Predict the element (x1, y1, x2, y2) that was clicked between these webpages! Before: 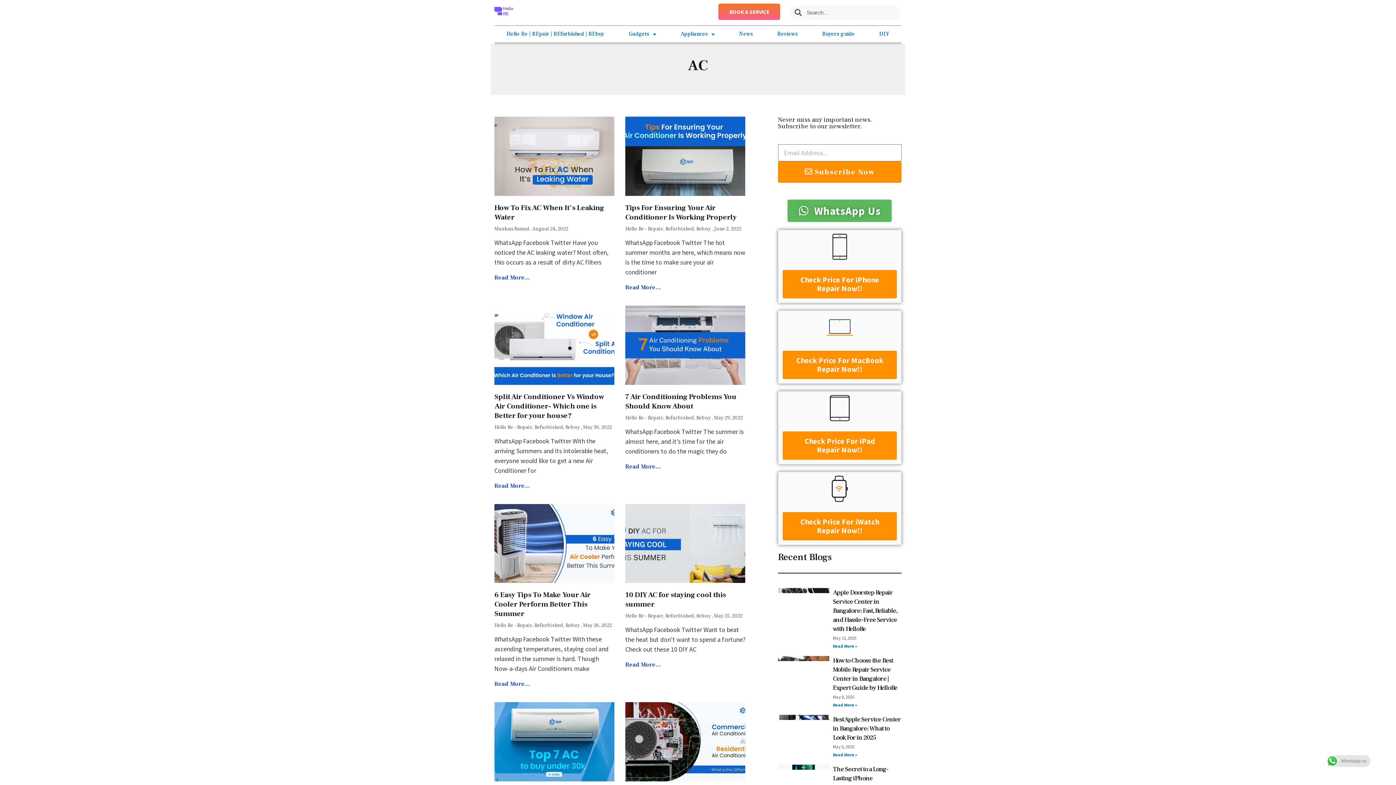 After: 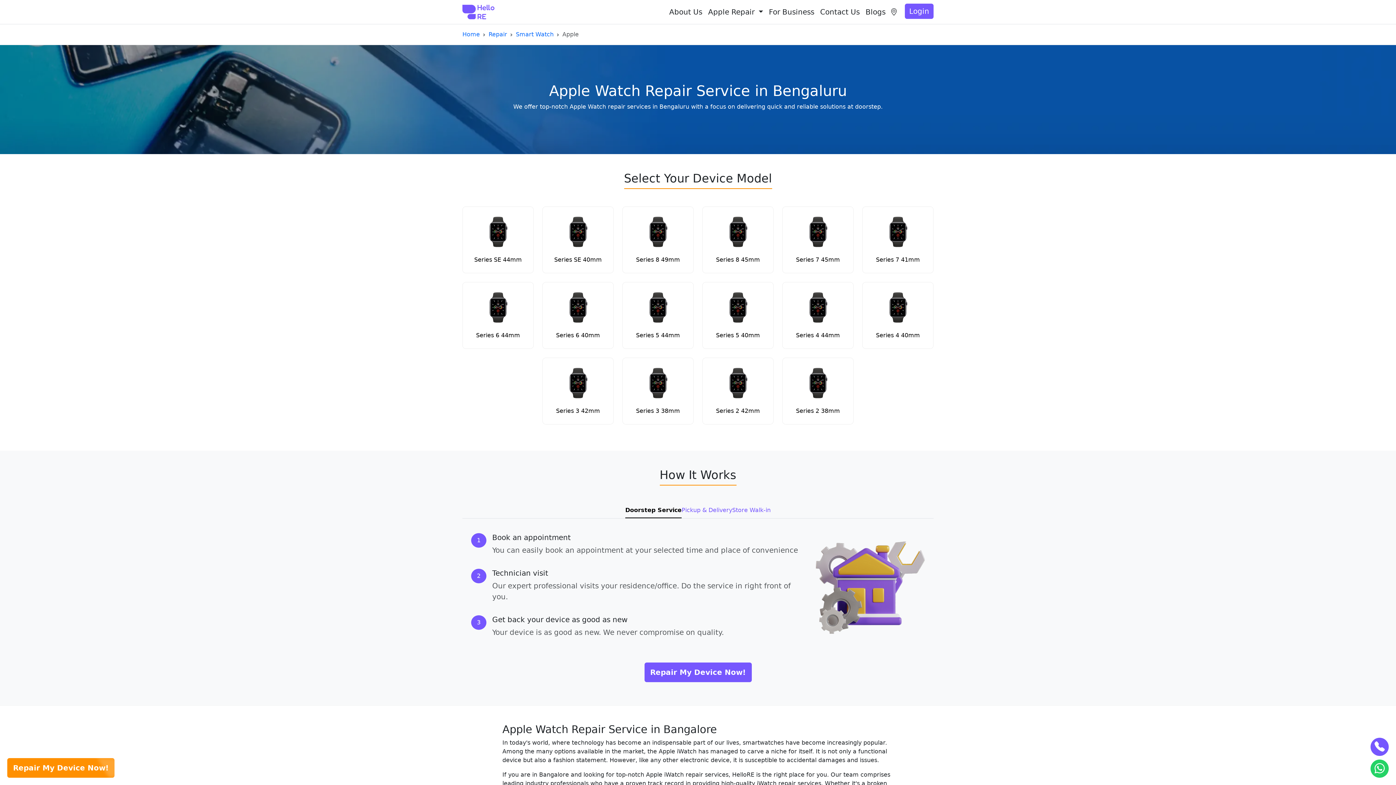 Action: label: Check Price For iWatch Repair Now!! bbox: (778, 472, 901, 545)